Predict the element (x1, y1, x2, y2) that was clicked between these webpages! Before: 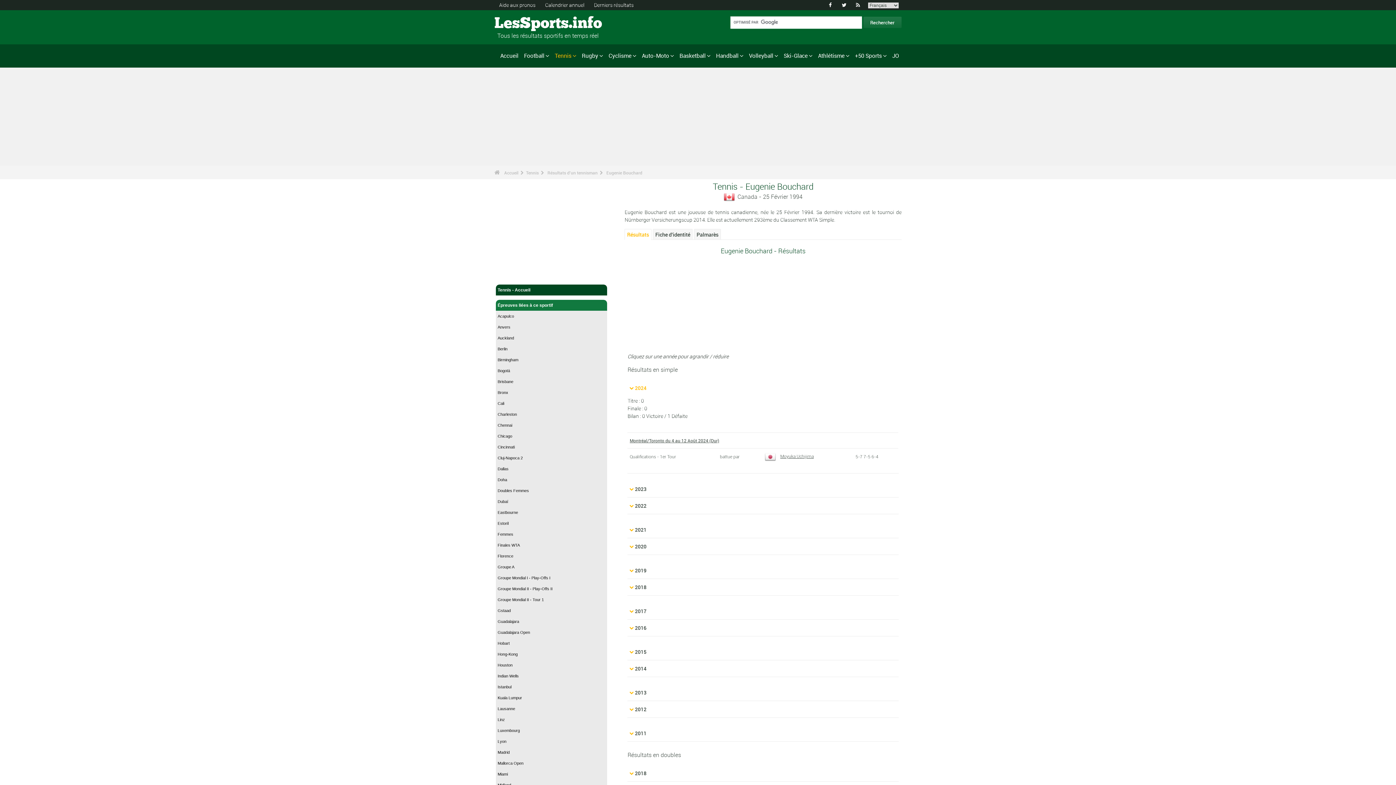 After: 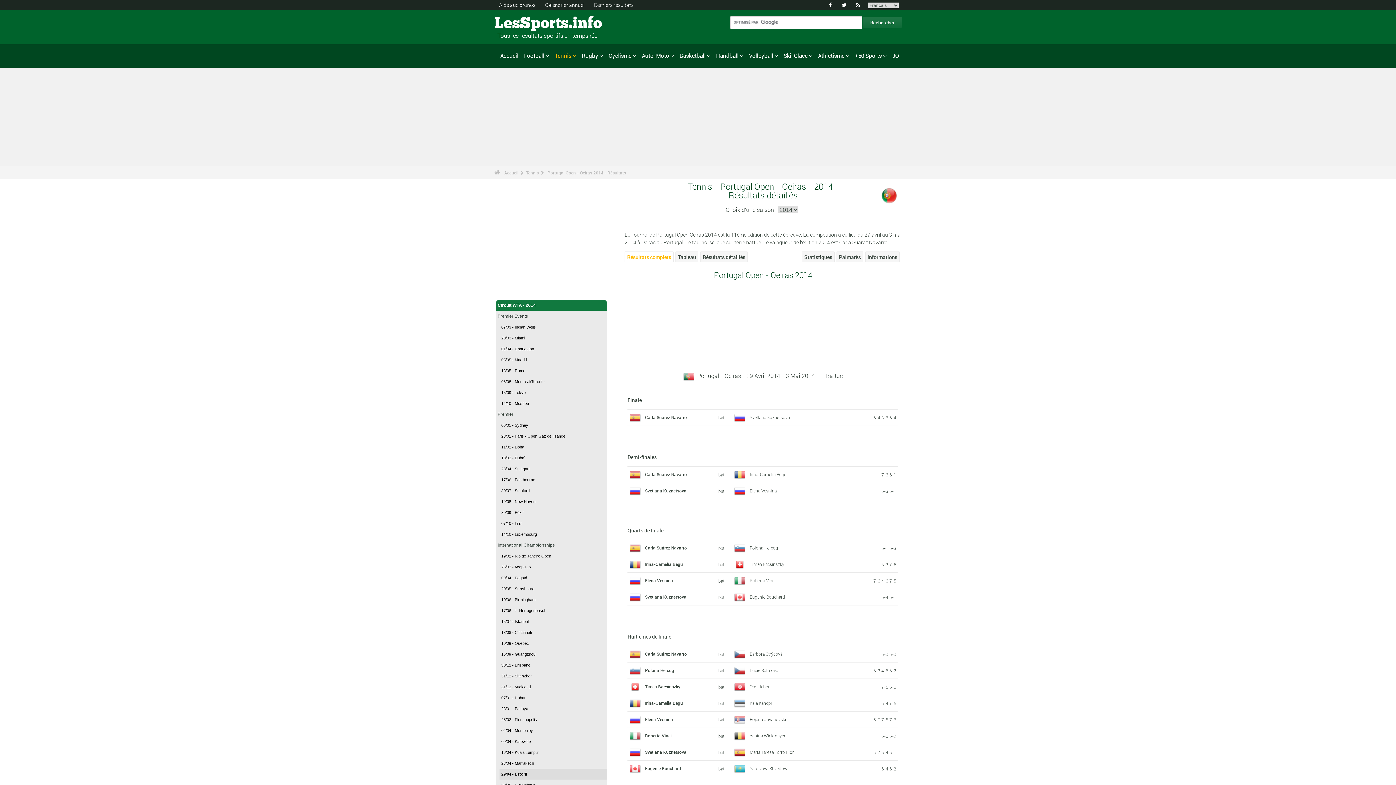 Action: label: Estoril bbox: (496, 518, 607, 528)